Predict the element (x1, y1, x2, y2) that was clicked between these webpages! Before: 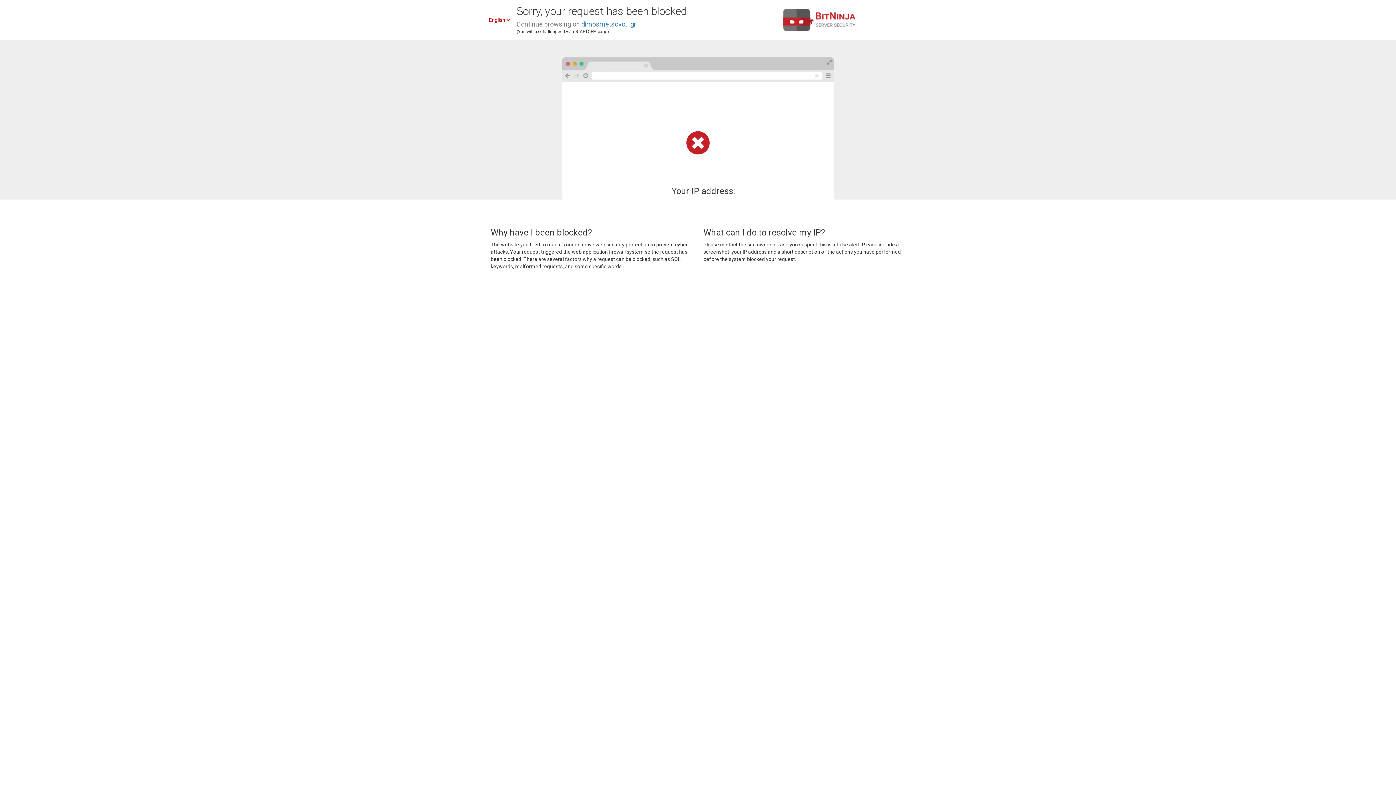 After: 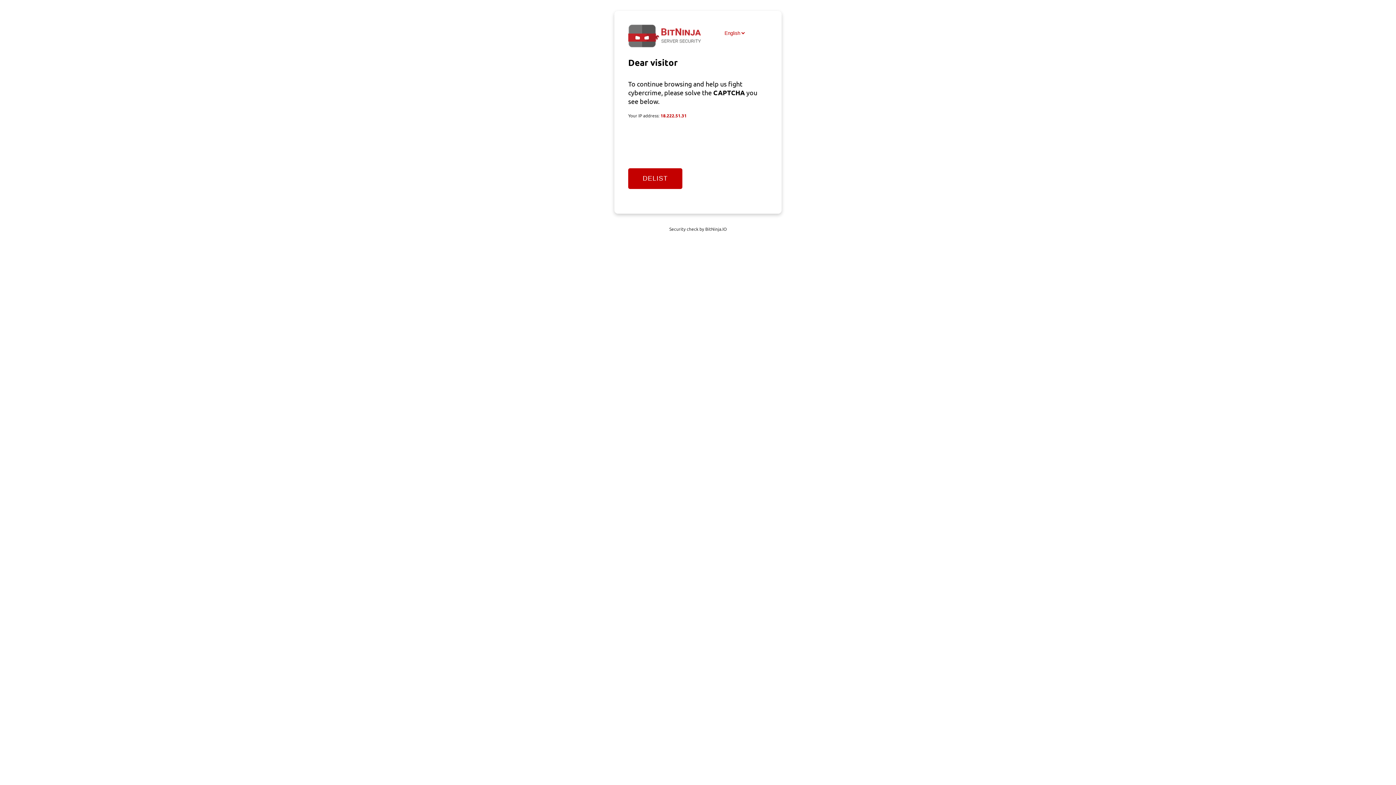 Action: bbox: (581, 20, 636, 28) label: dimosmetsovou.gr